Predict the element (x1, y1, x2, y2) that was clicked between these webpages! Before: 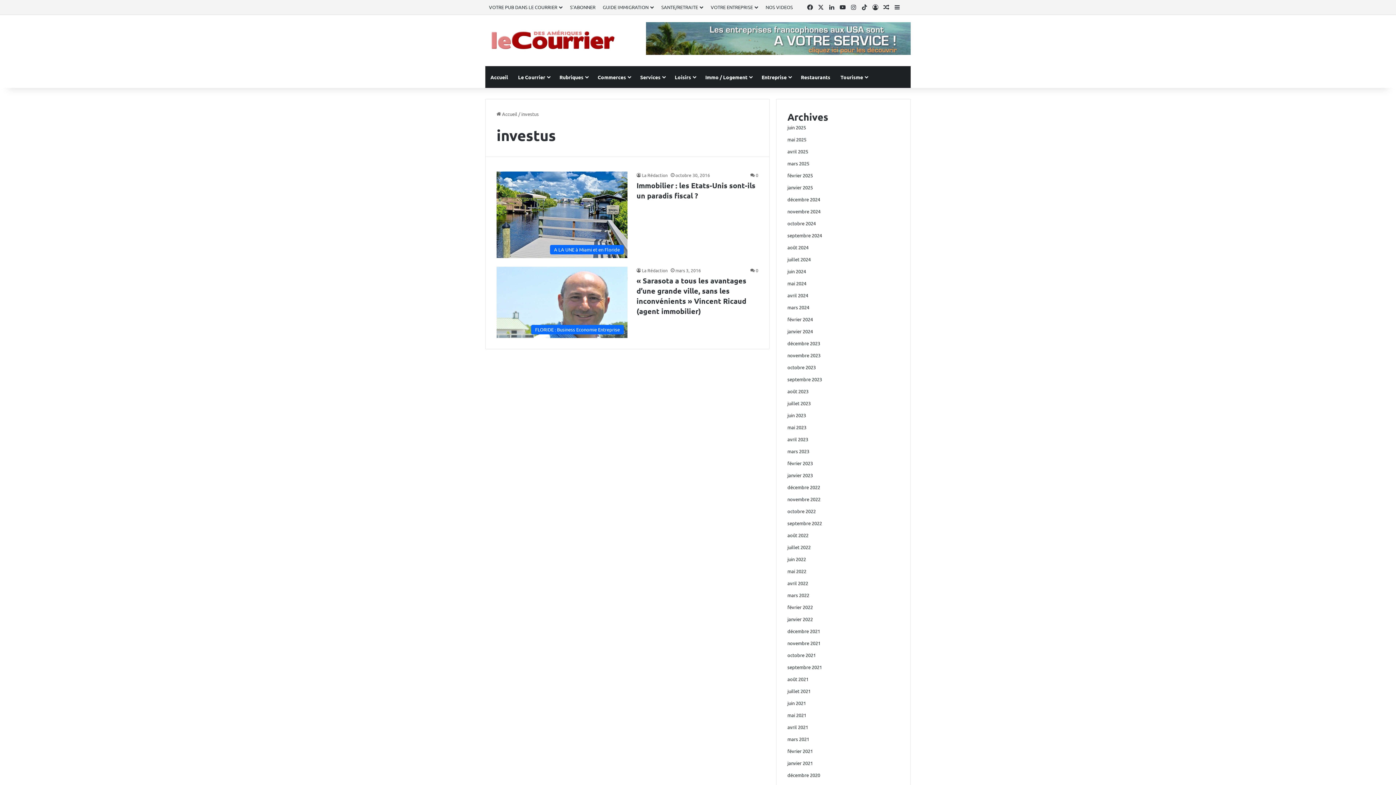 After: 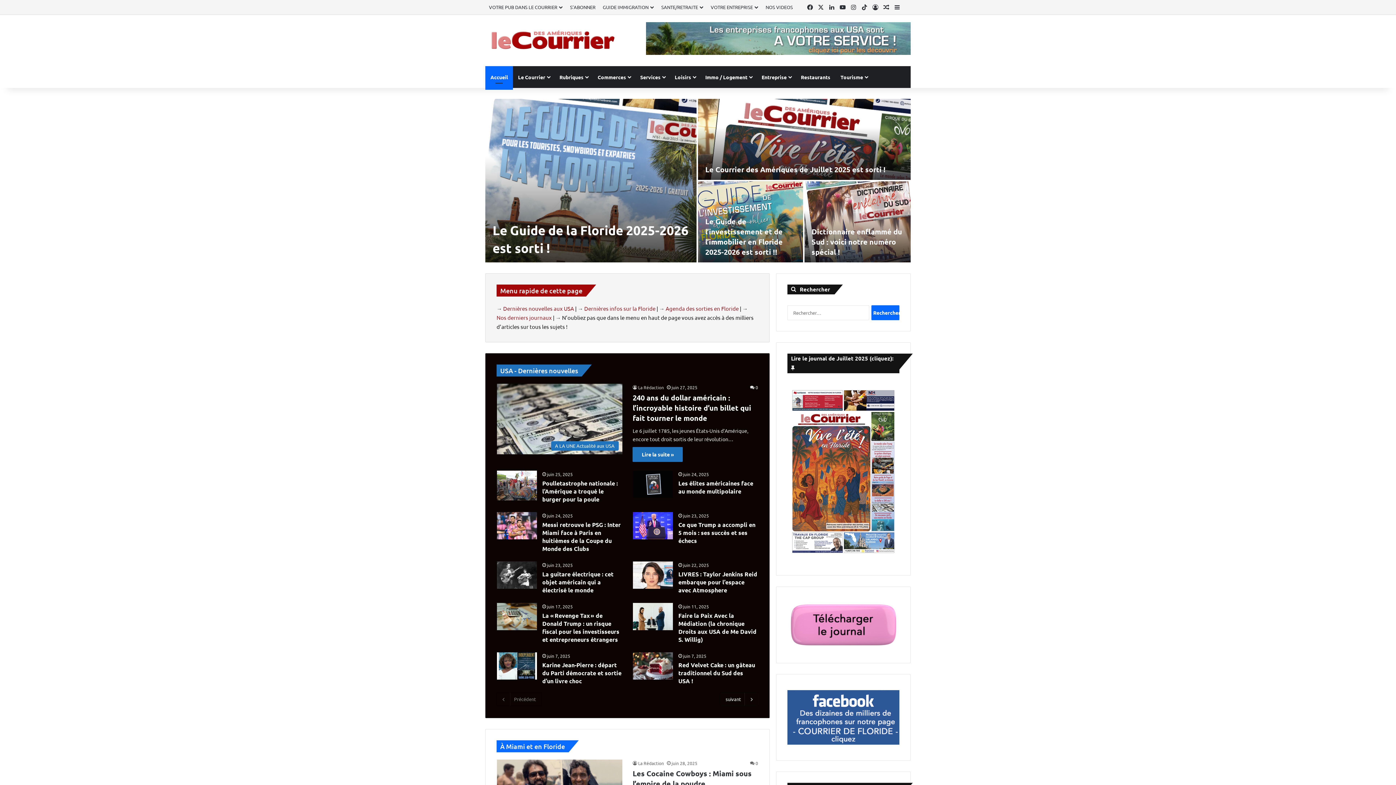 Action: bbox: (787, 268, 806, 274) label: juin 2024